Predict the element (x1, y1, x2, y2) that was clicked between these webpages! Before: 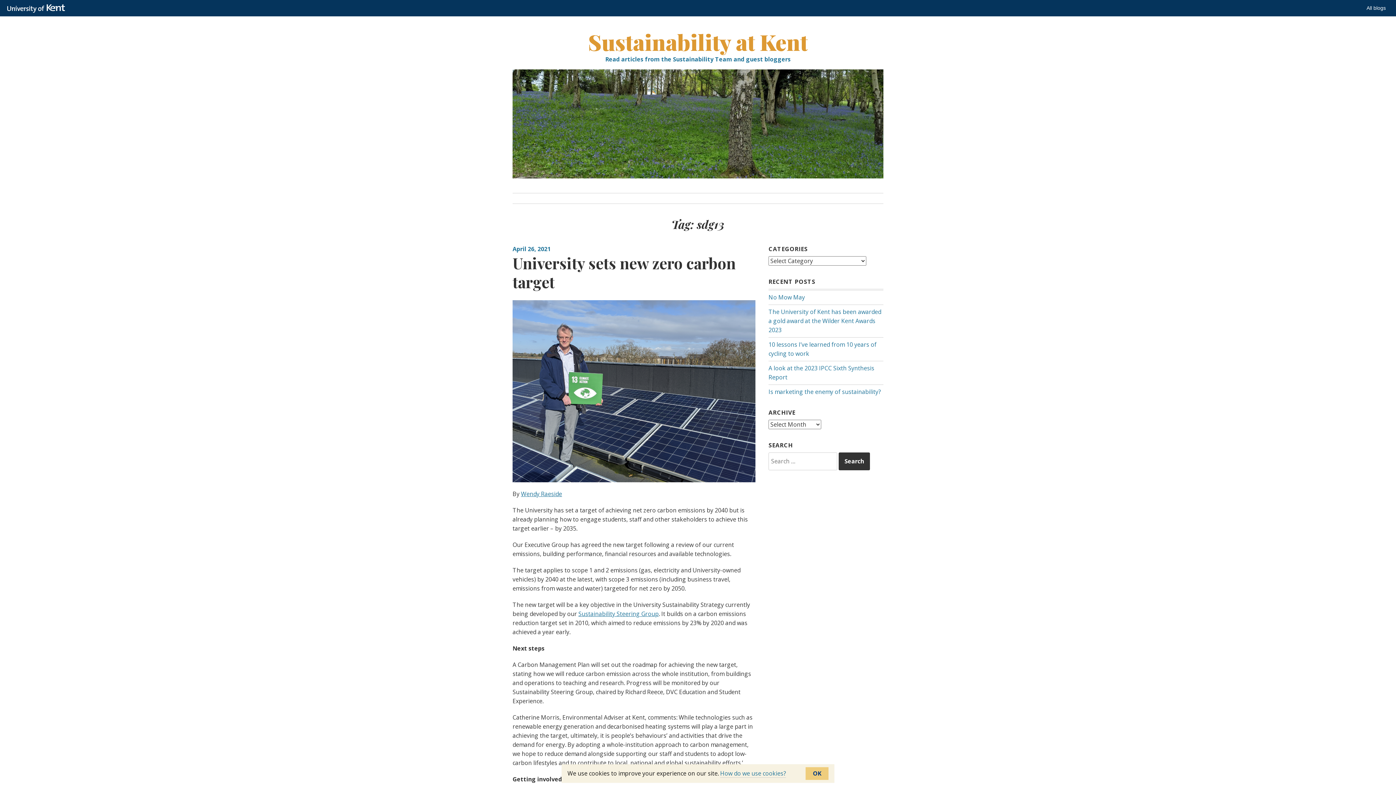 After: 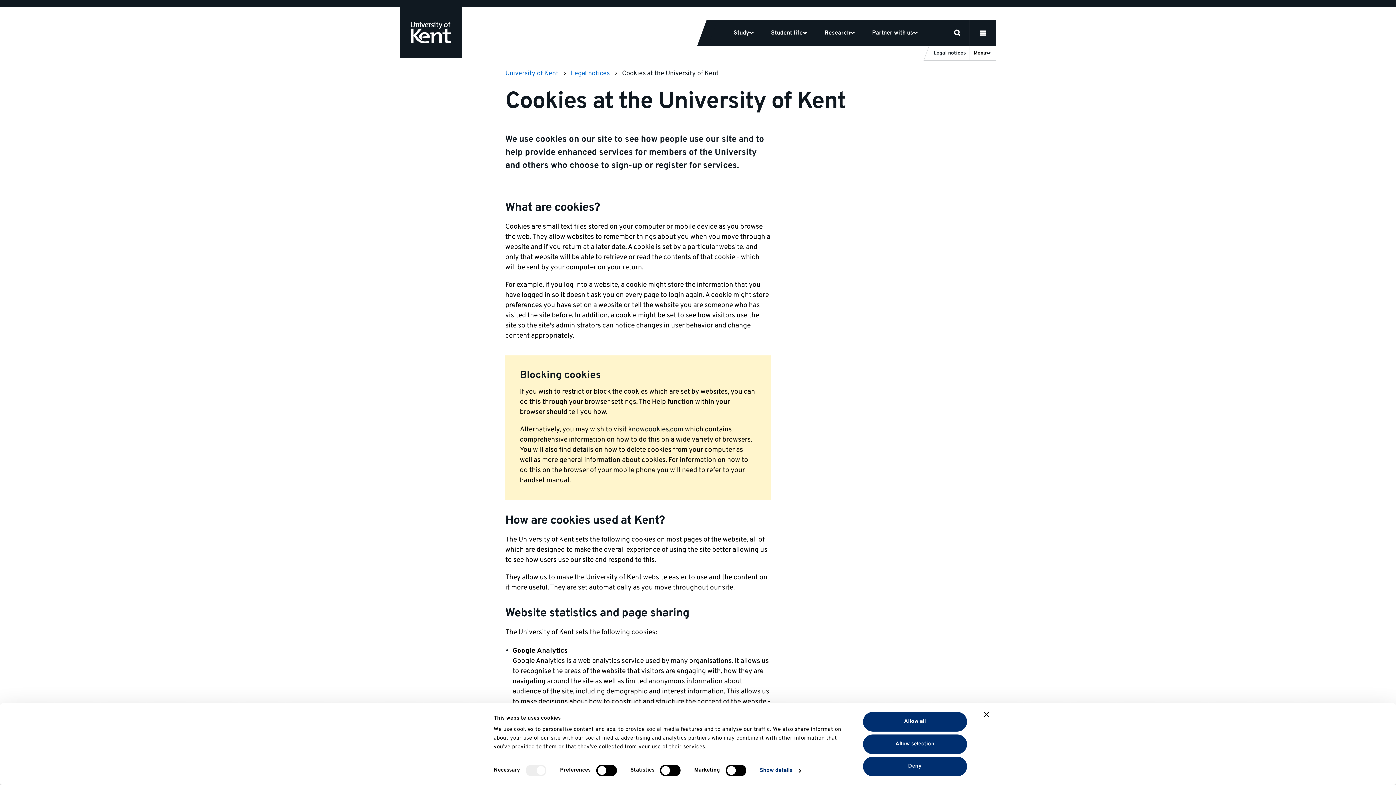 Action: label: How do we use cookies? bbox: (720, 769, 786, 778)